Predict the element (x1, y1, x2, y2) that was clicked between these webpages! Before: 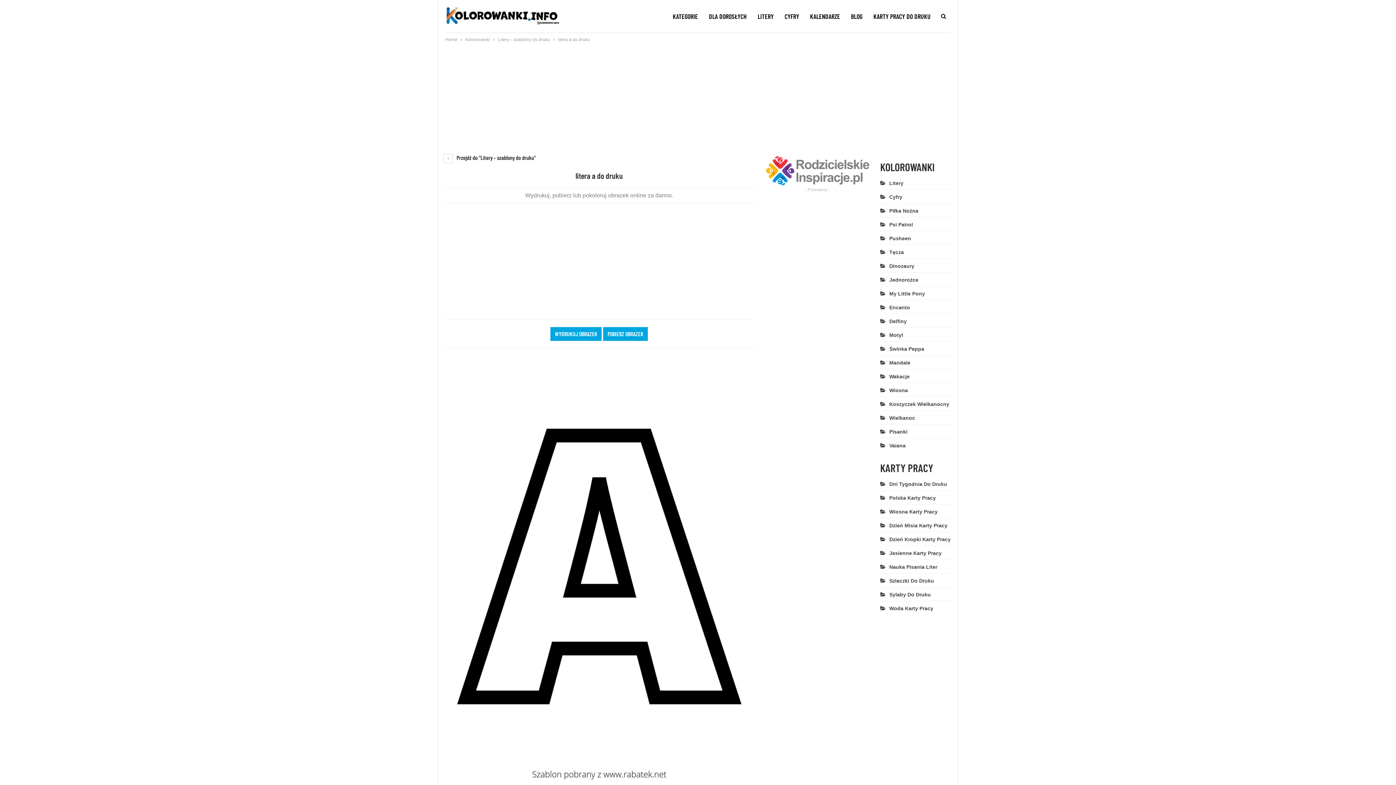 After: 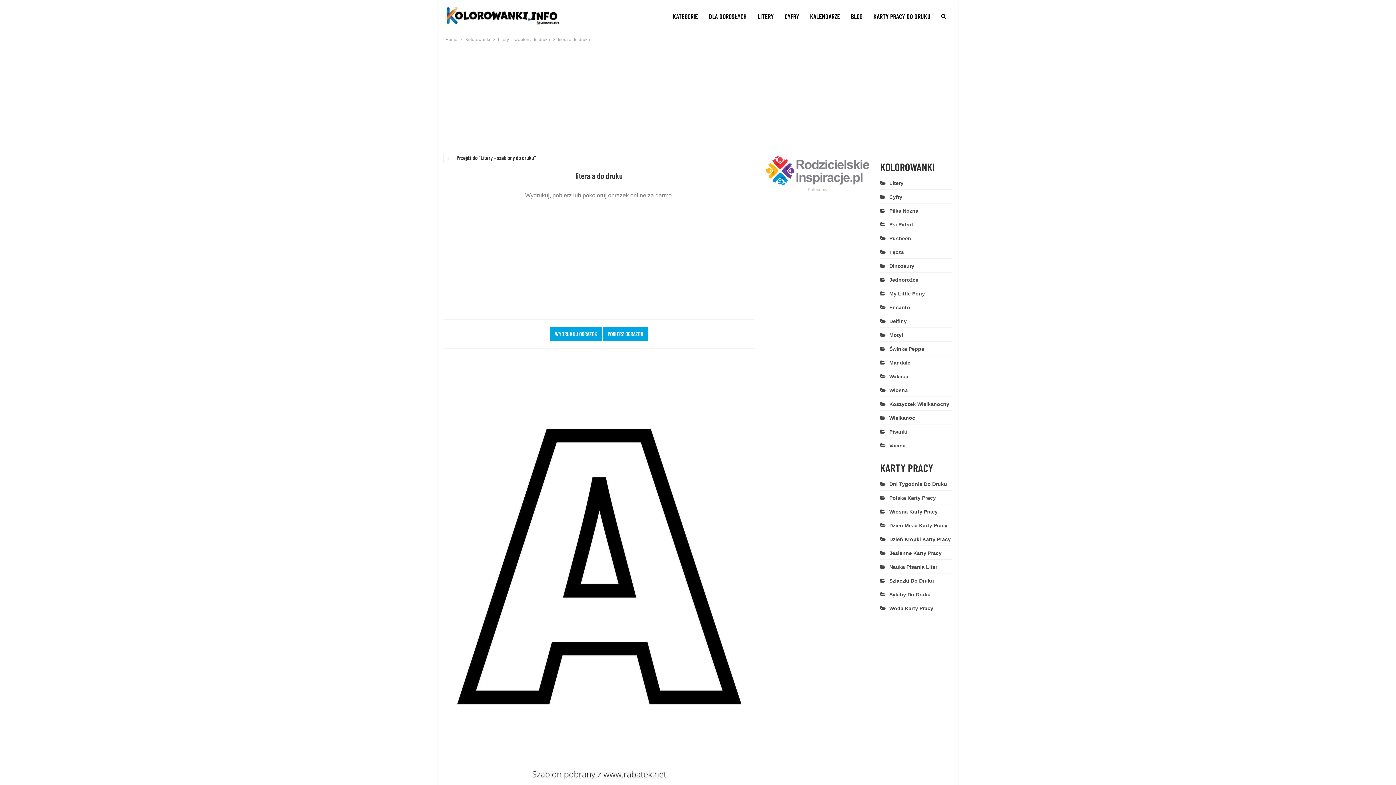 Action: bbox: (766, 167, 869, 173)